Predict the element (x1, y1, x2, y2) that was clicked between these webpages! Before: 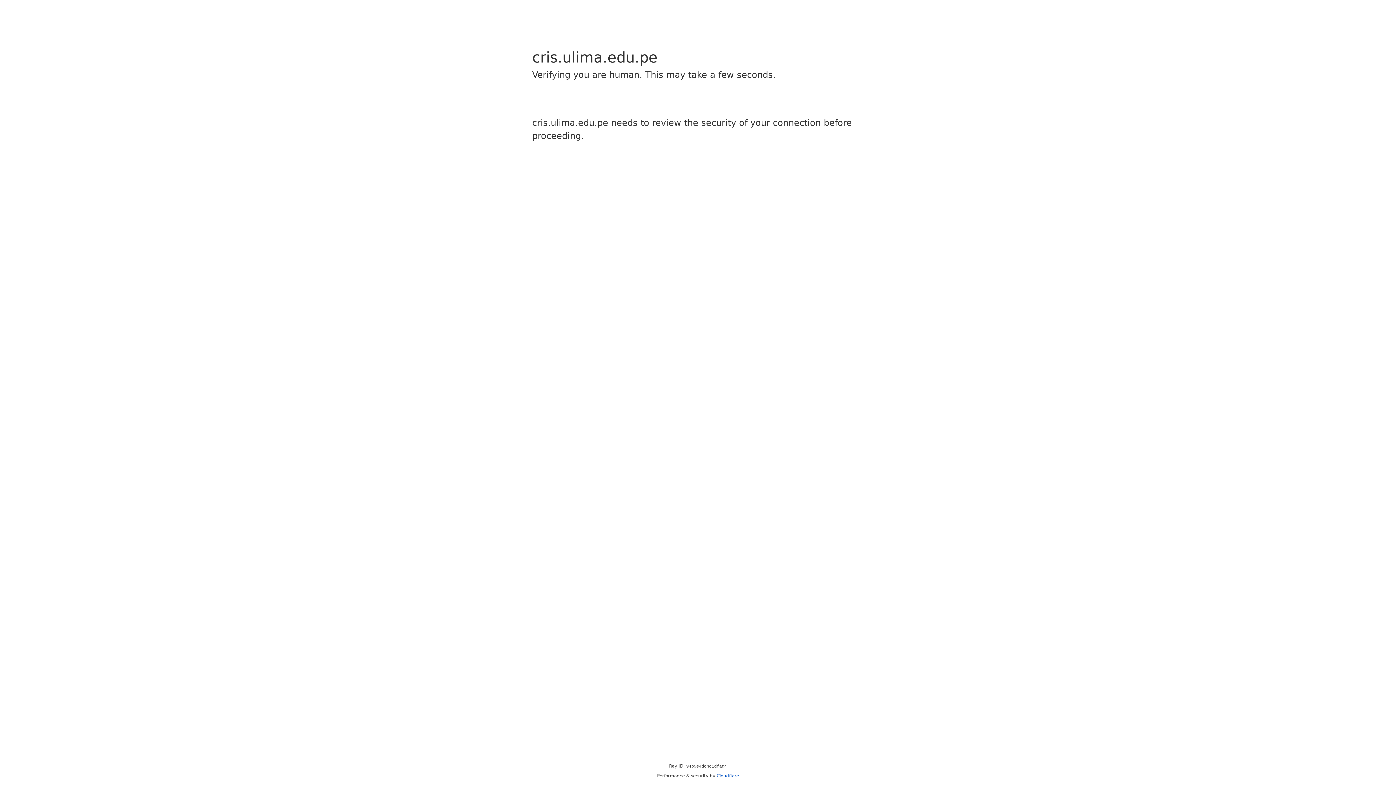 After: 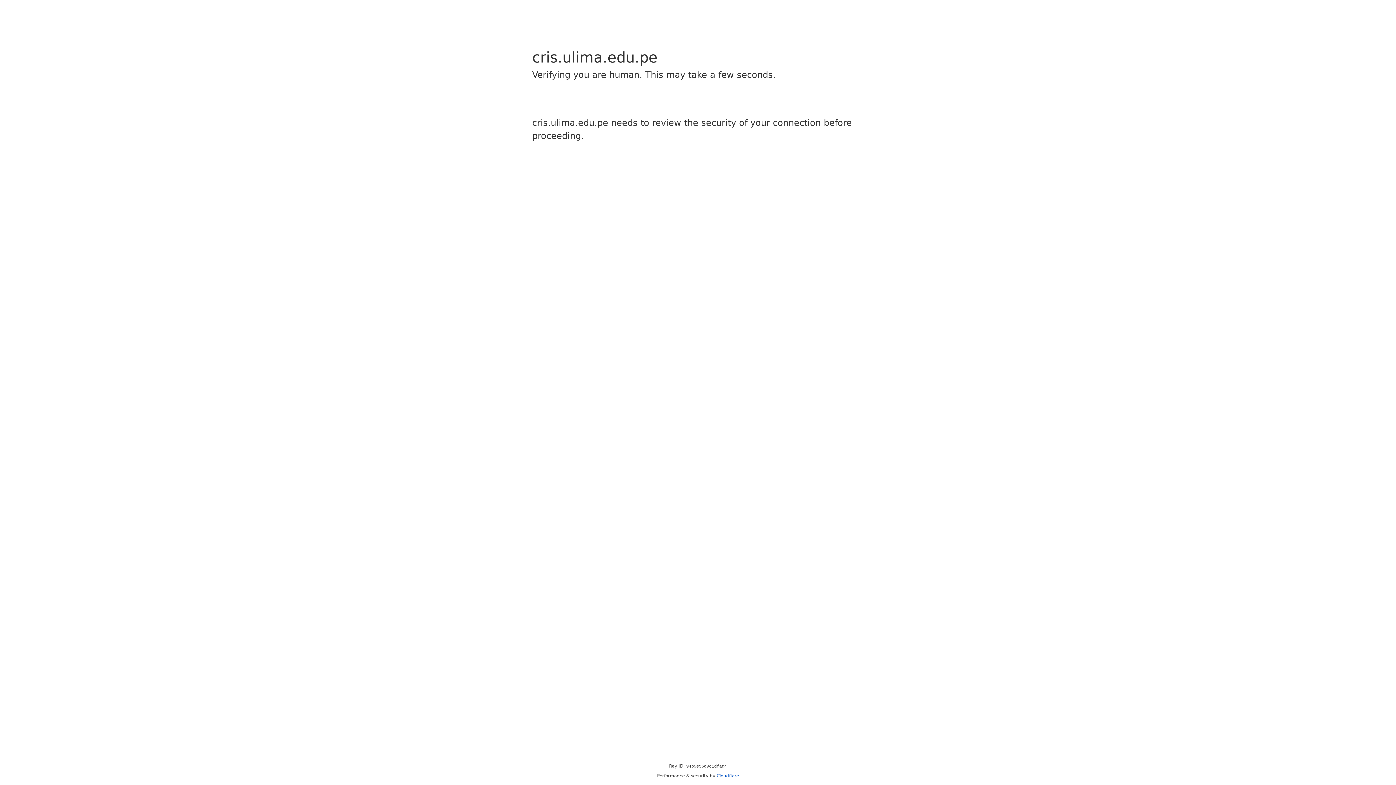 Action: bbox: (716, 773, 739, 778) label: Cloudflare